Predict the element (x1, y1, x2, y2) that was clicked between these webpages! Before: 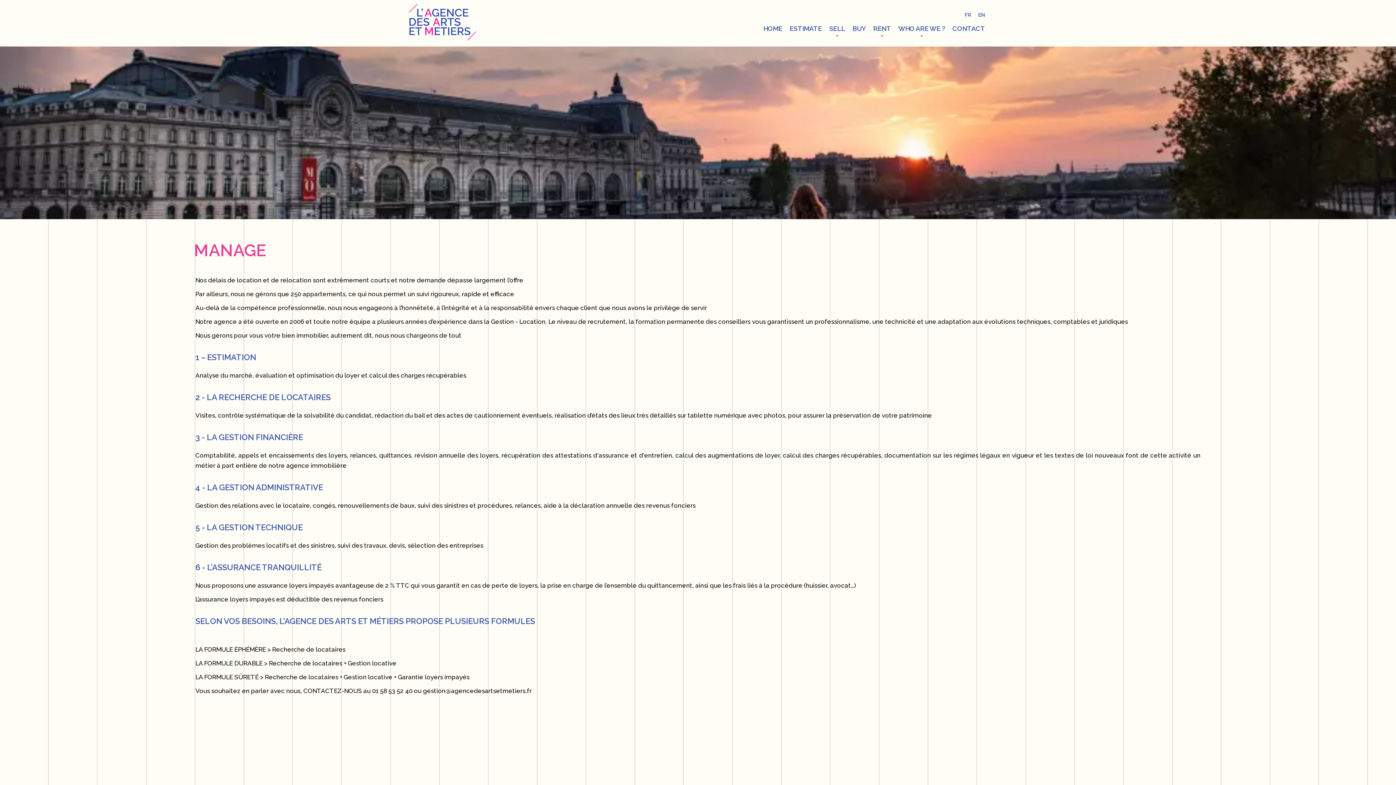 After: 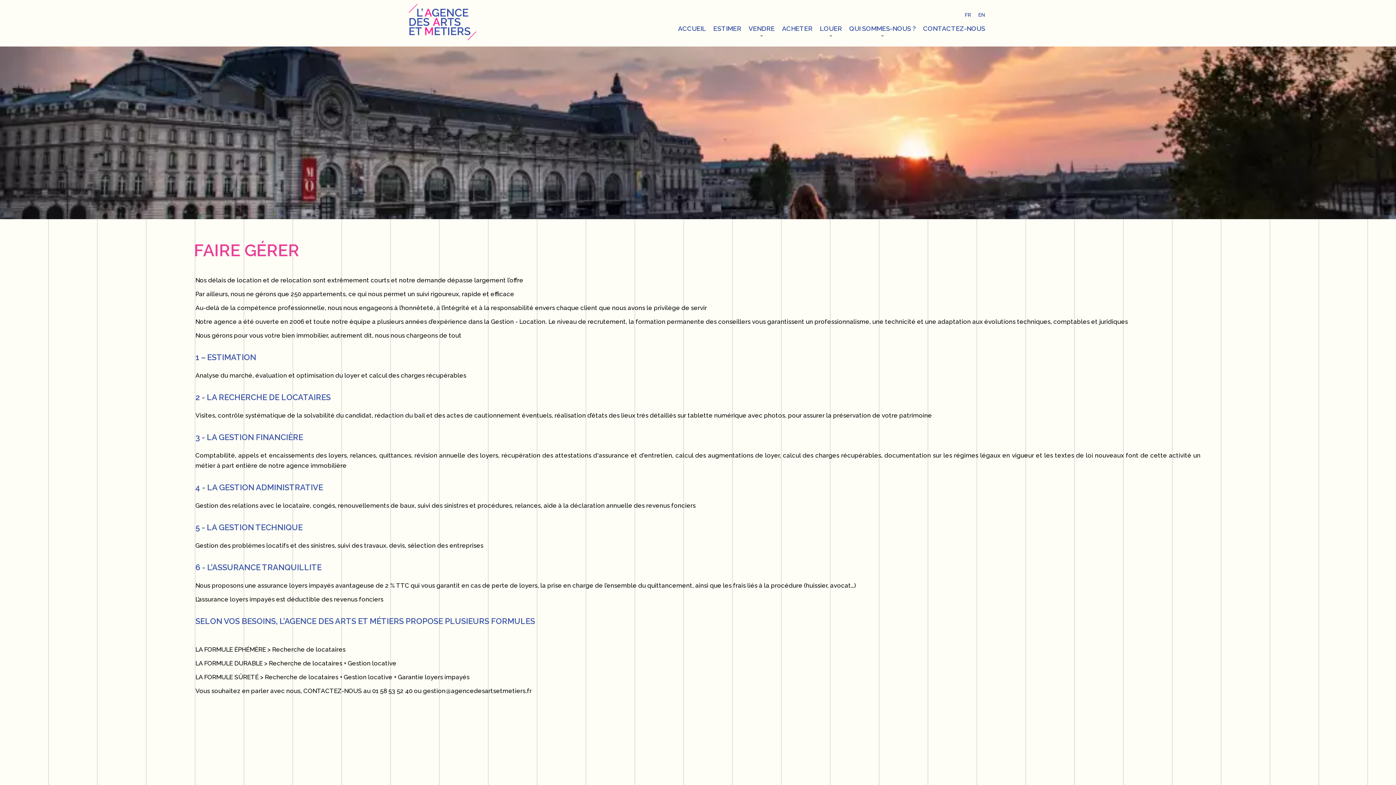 Action: bbox: (965, 11, 971, 17) label: FR